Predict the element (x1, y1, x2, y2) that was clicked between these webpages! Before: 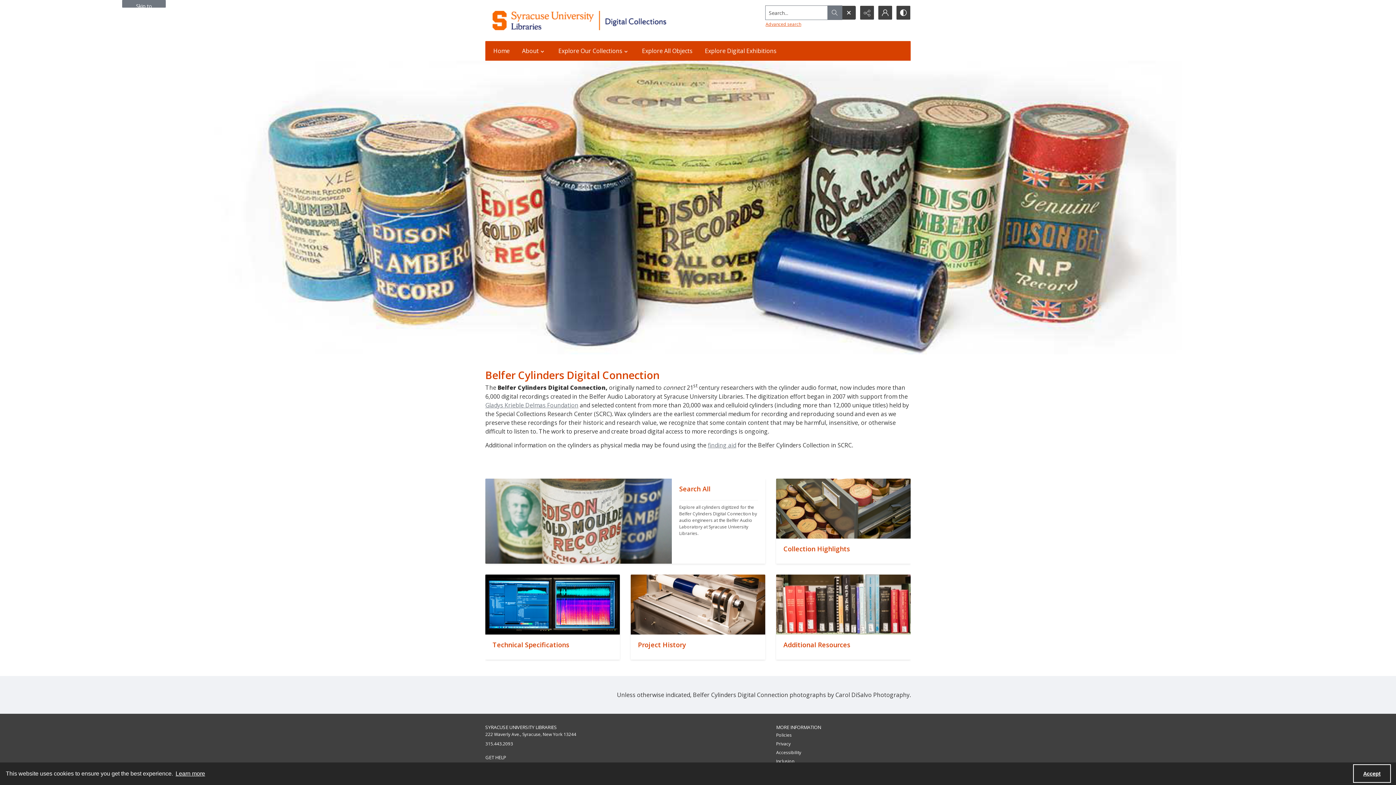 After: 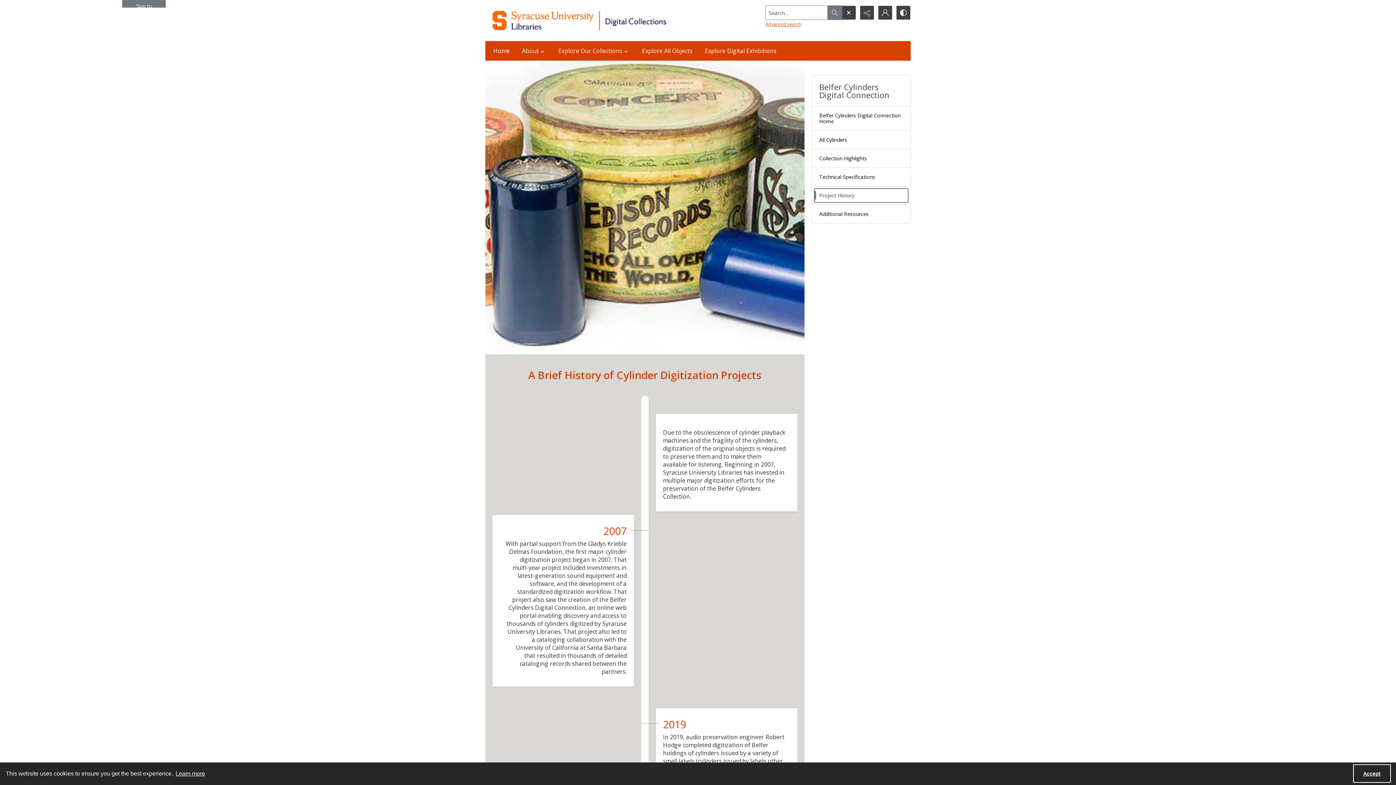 Action: bbox: (630, 634, 765, 659) label: ""